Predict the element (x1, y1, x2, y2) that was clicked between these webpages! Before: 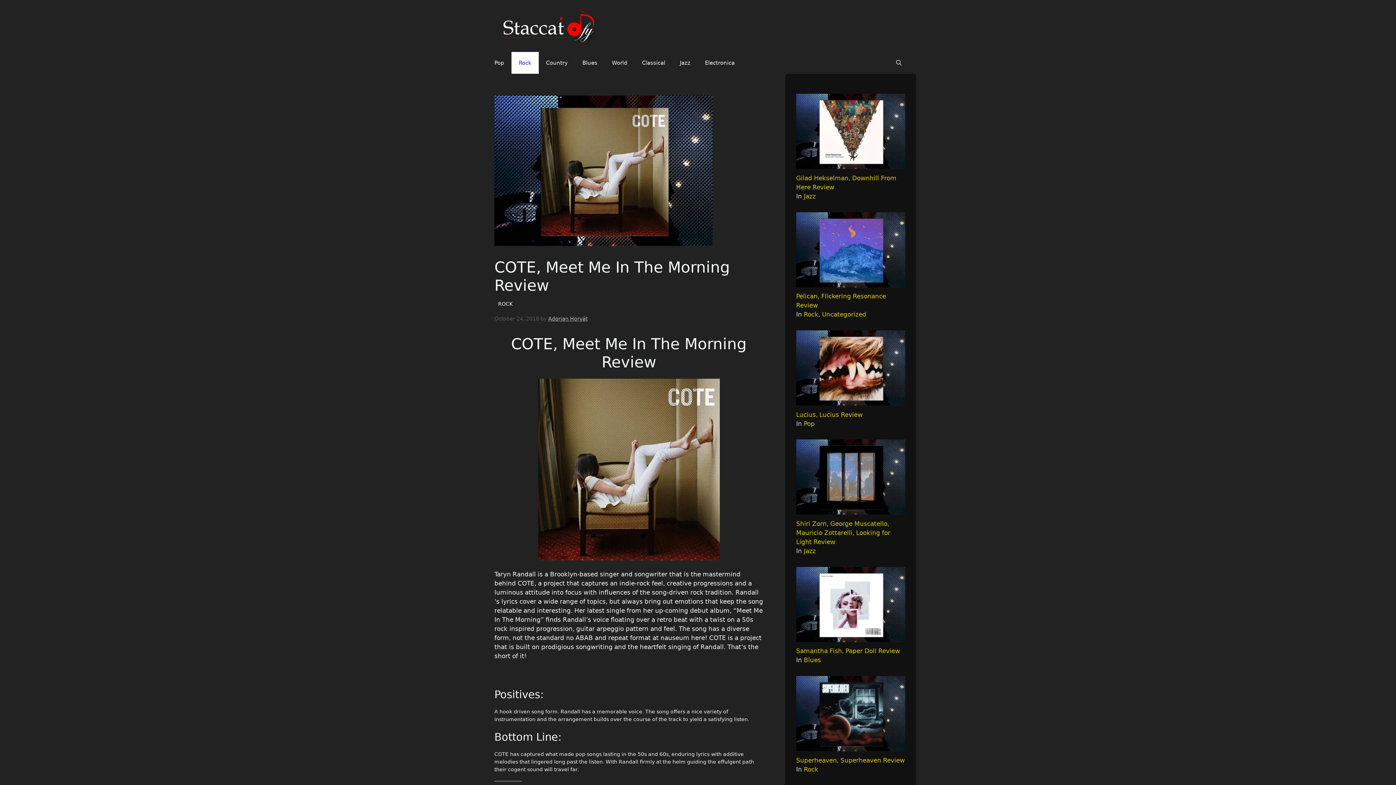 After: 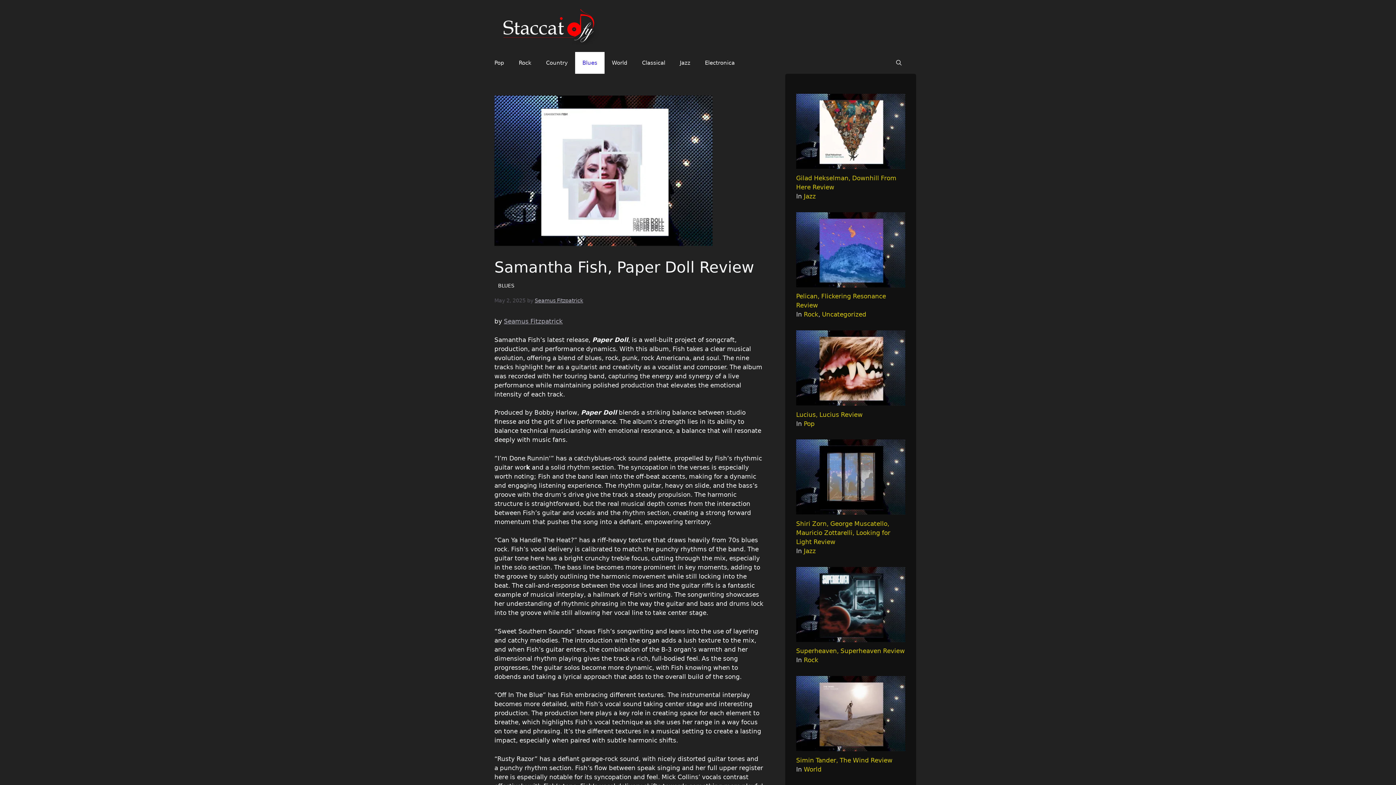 Action: bbox: (796, 647, 900, 655) label: Samantha Fish, Paper Doll Review